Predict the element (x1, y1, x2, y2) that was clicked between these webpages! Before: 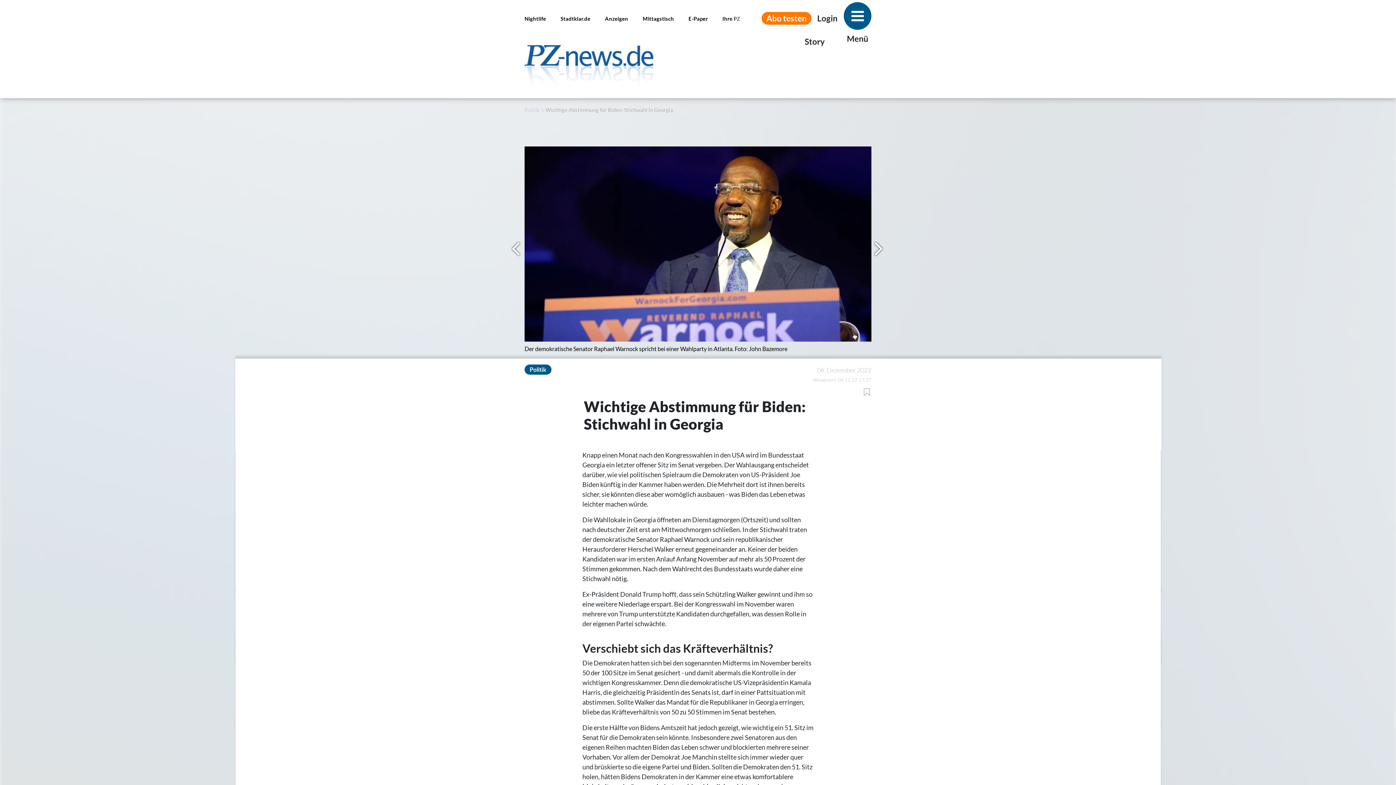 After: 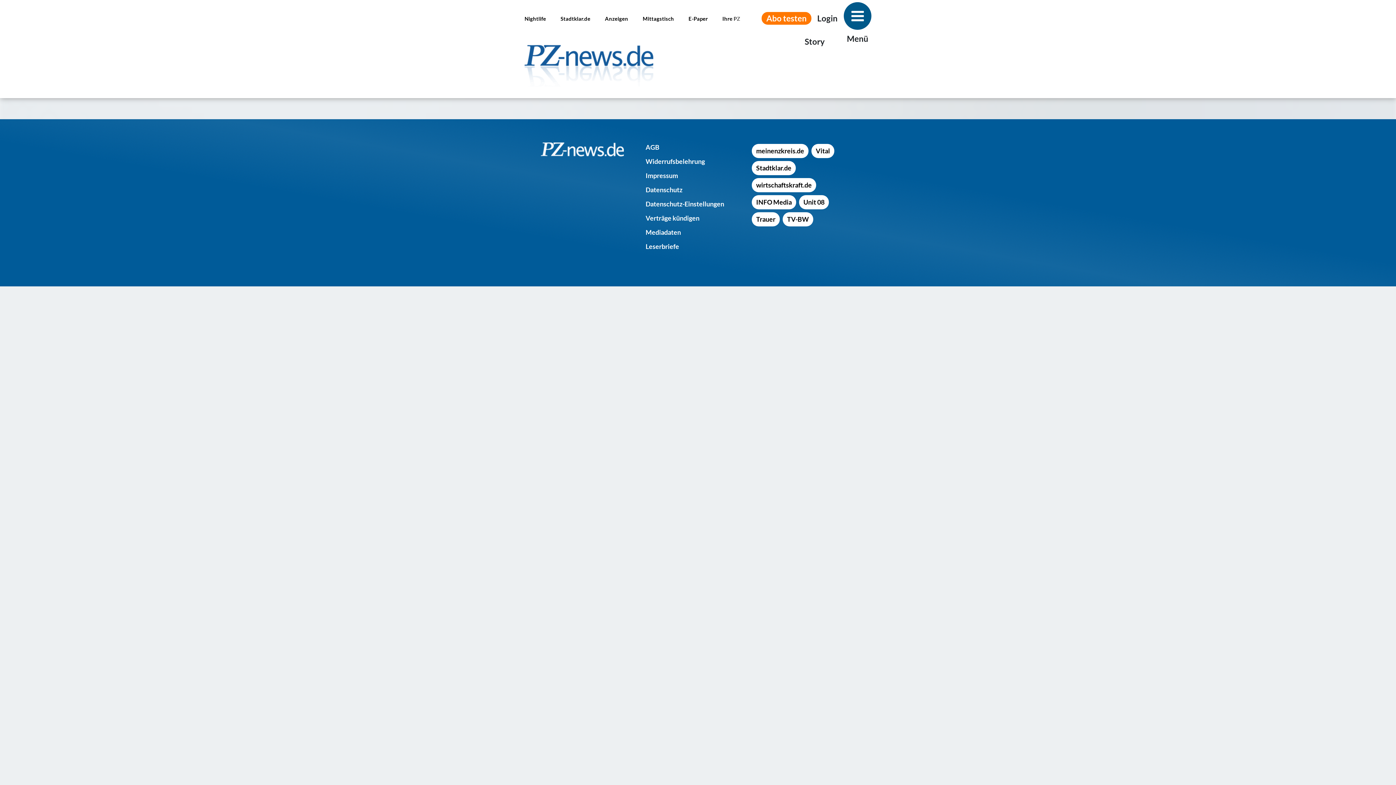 Action: label: Politik bbox: (524, 364, 551, 374)